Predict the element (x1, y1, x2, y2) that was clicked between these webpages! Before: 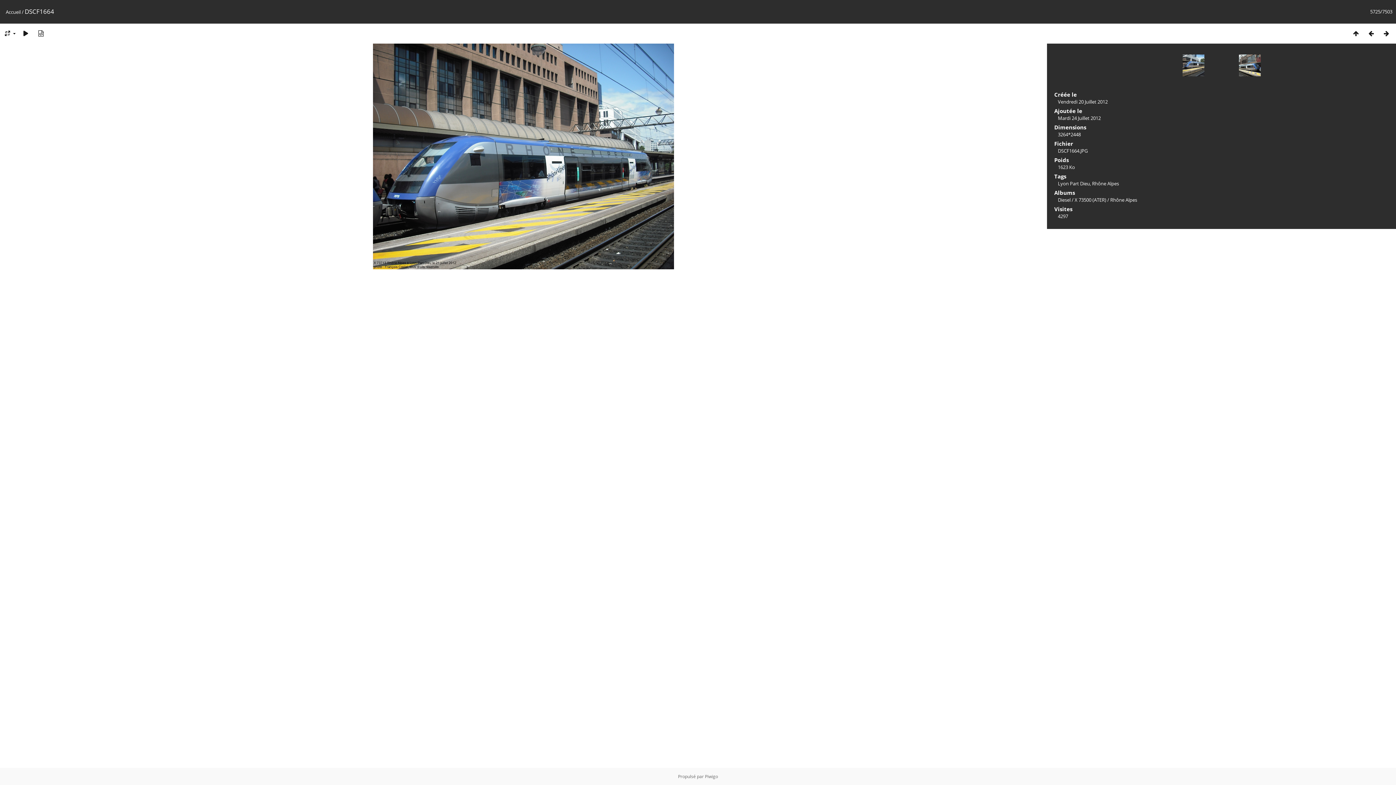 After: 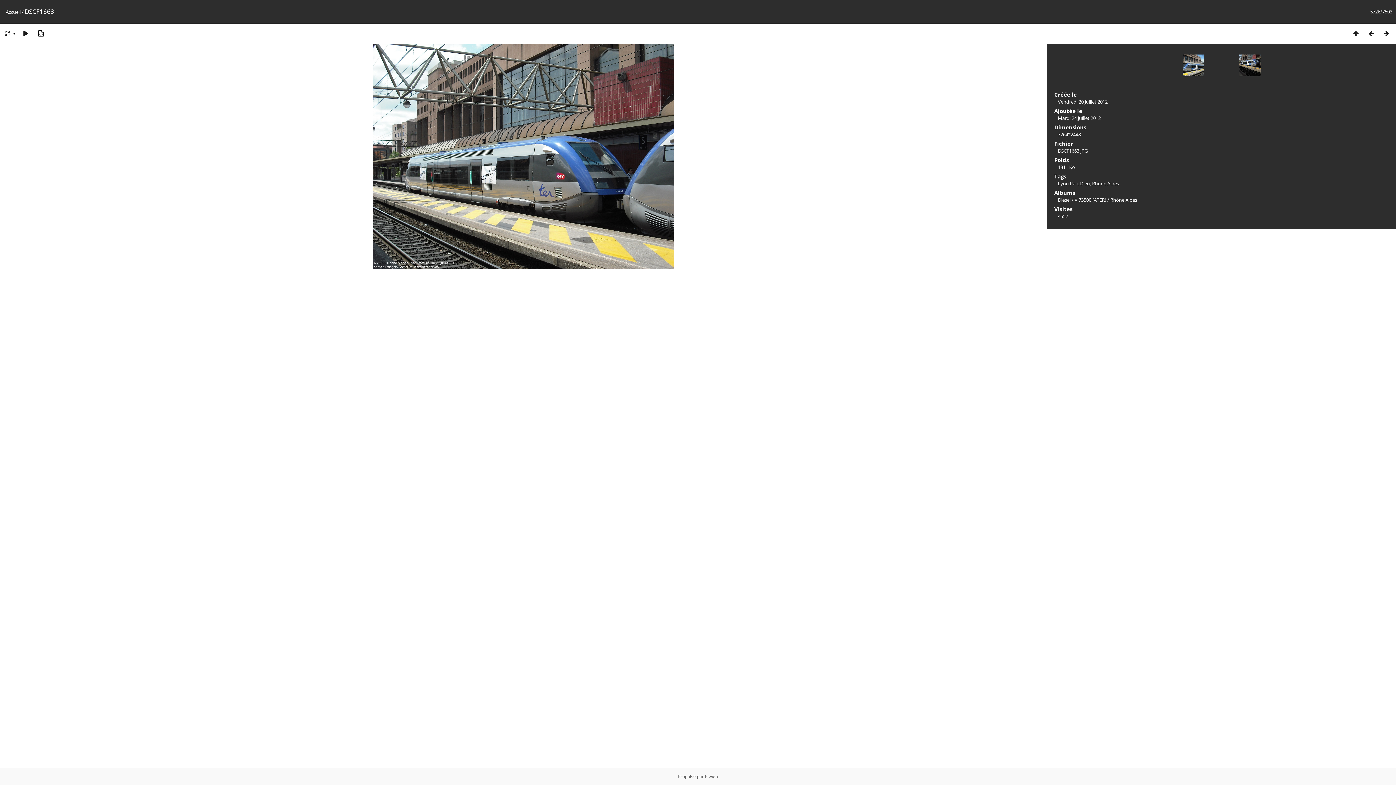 Action: bbox: (1224, 54, 1260, 90)